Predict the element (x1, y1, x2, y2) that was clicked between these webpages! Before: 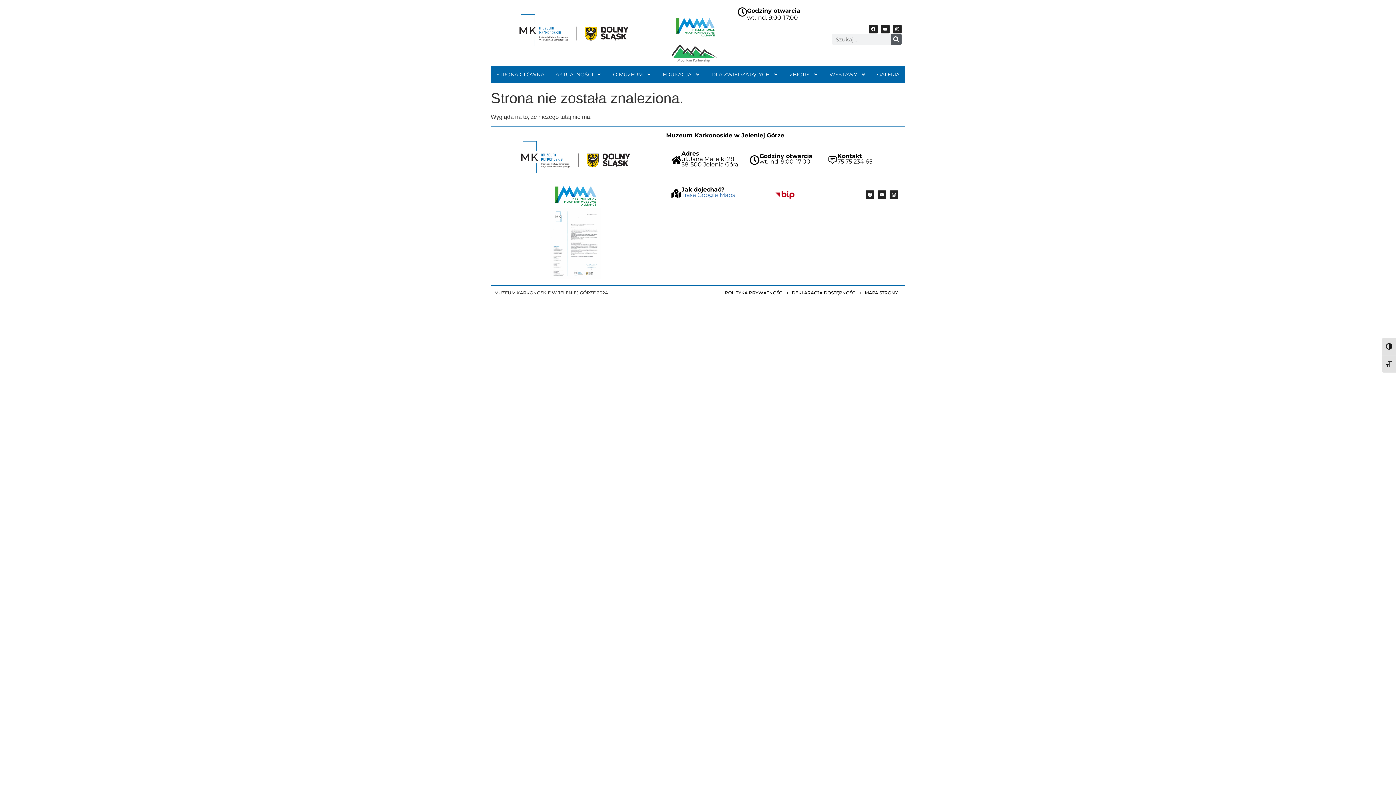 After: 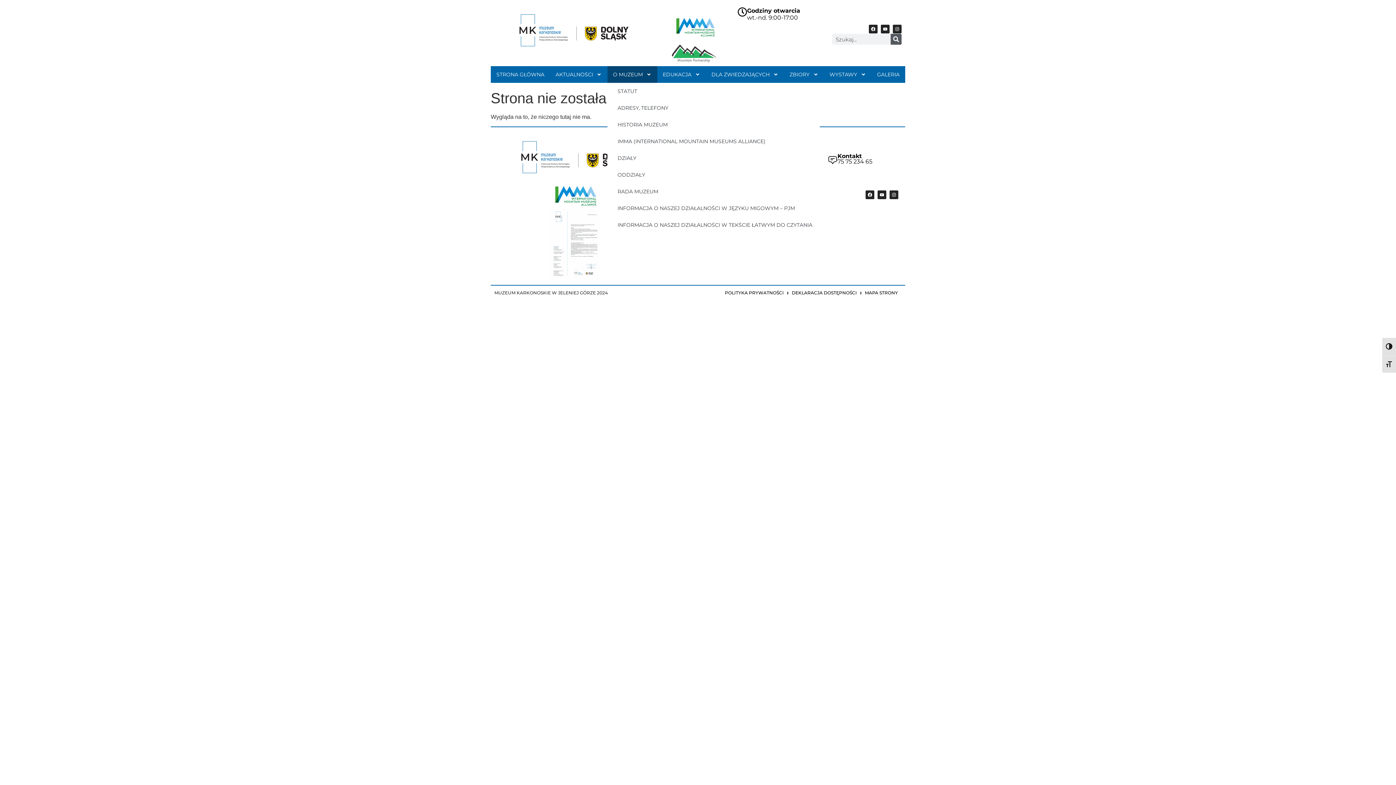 Action: label: O MUZEUM bbox: (607, 66, 657, 82)